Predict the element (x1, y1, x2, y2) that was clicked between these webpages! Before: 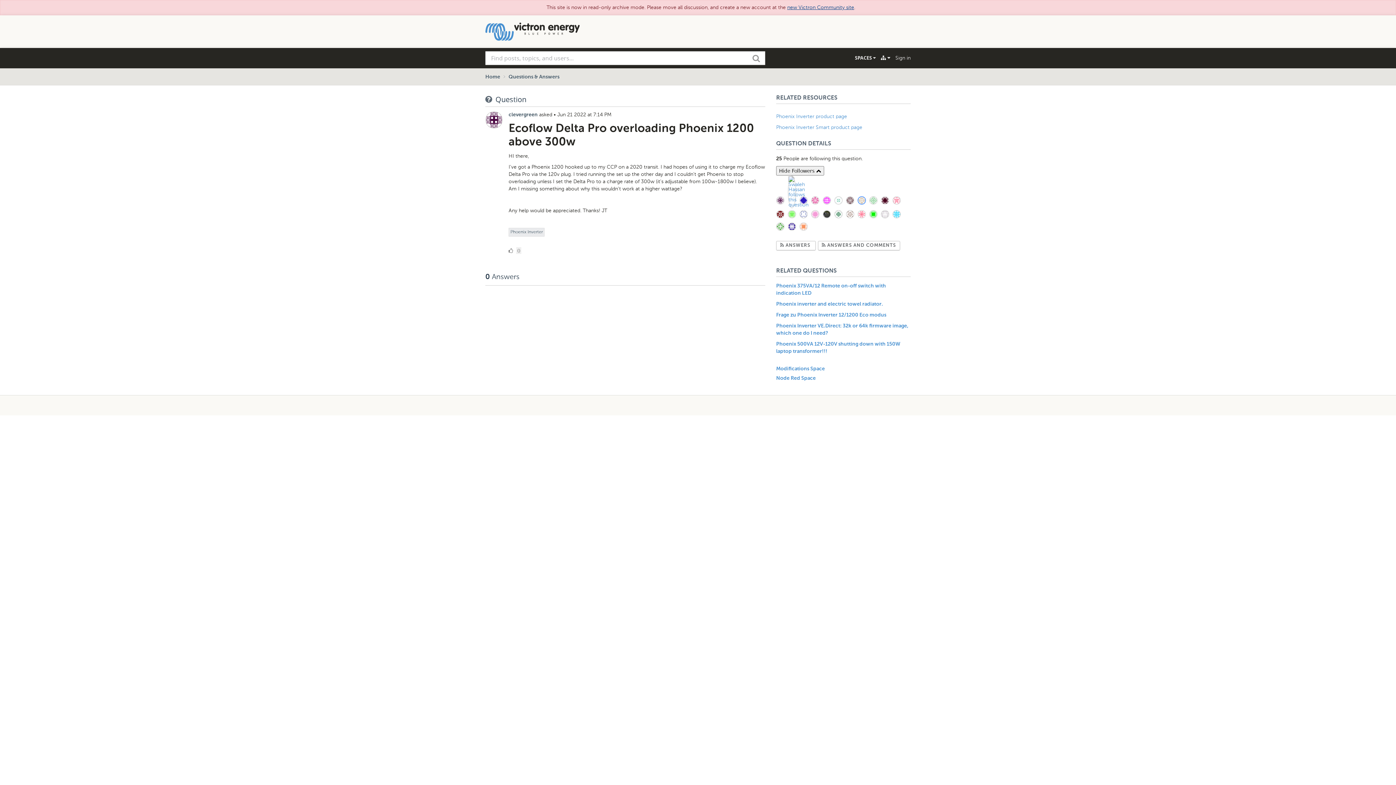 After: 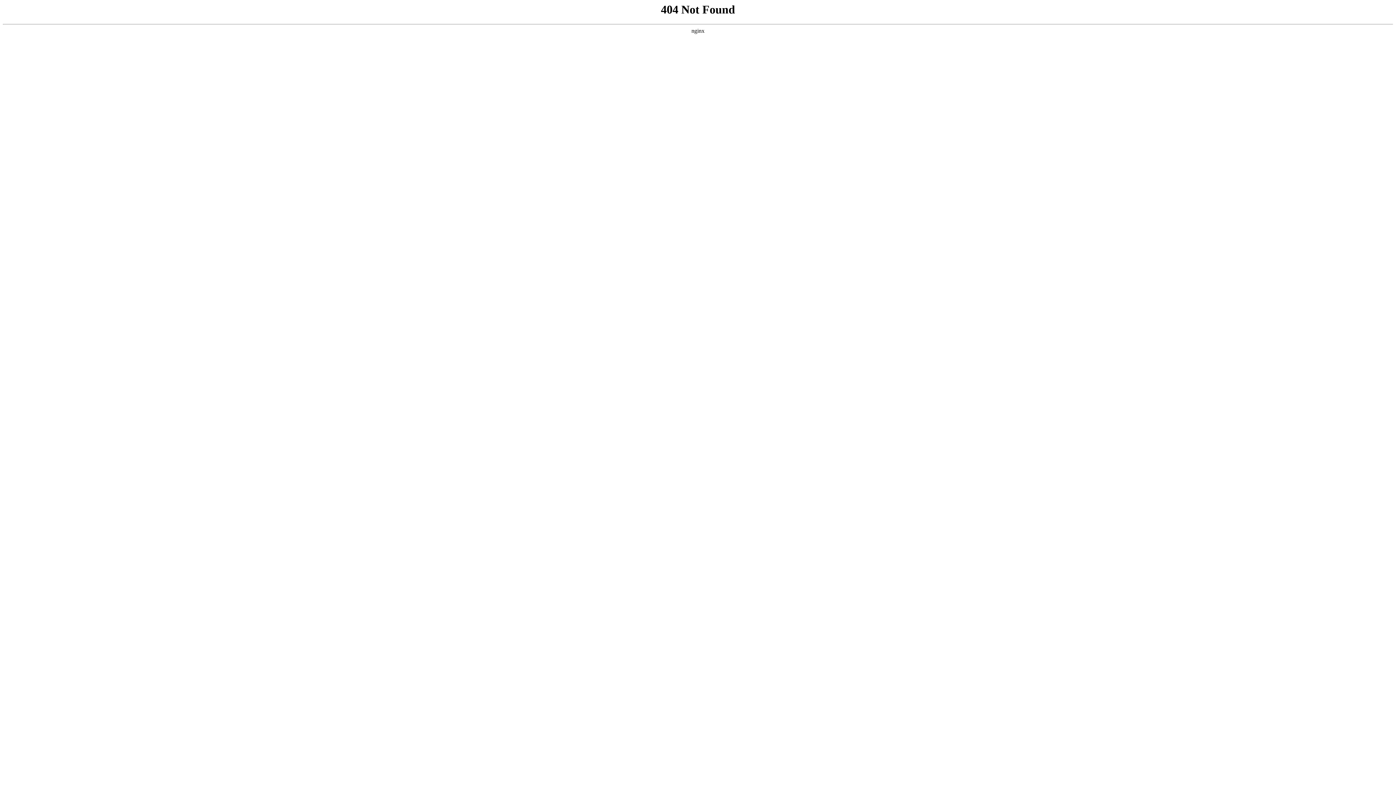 Action: bbox: (508, 112, 537, 117) label: clevergreen